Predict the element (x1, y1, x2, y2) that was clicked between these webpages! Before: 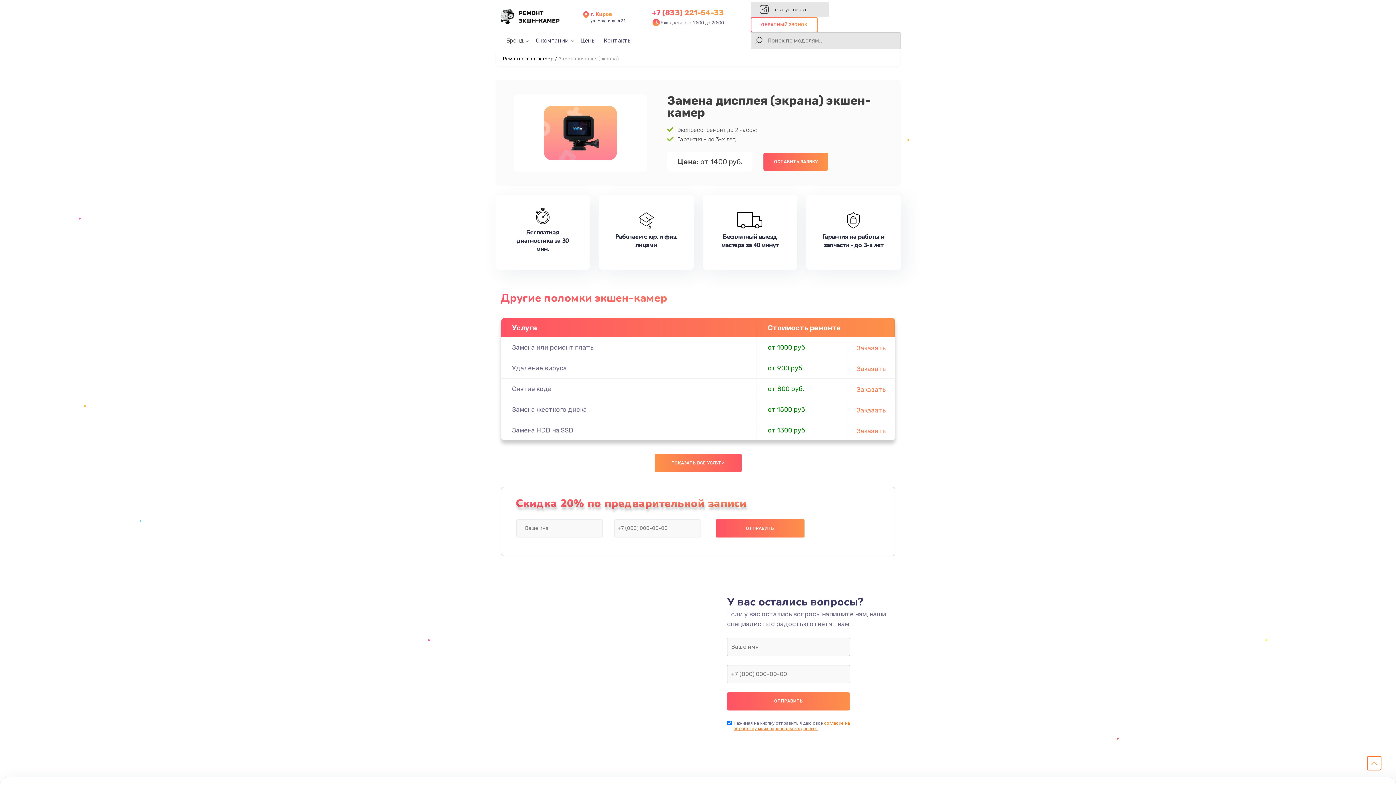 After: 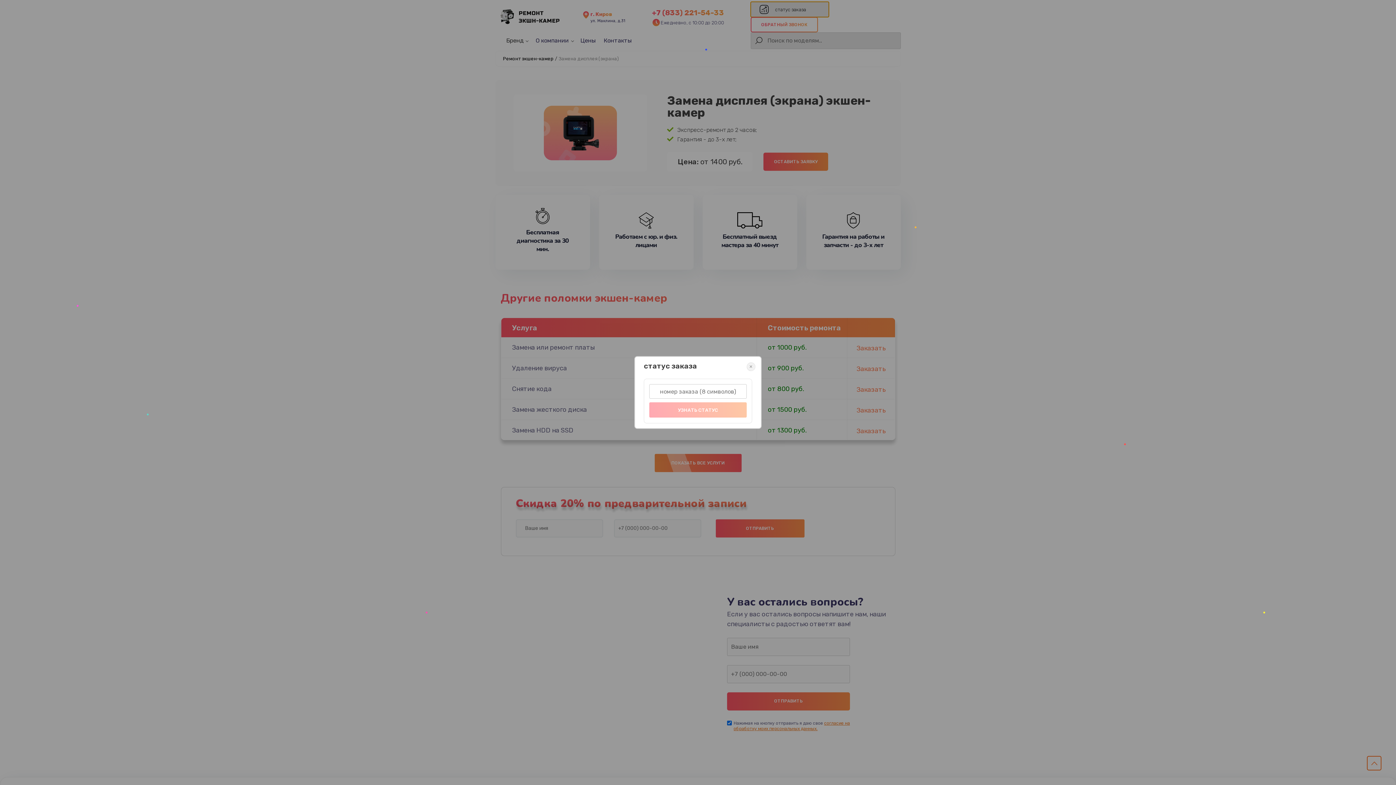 Action: label: статус заказа bbox: (750, 1, 829, 17)